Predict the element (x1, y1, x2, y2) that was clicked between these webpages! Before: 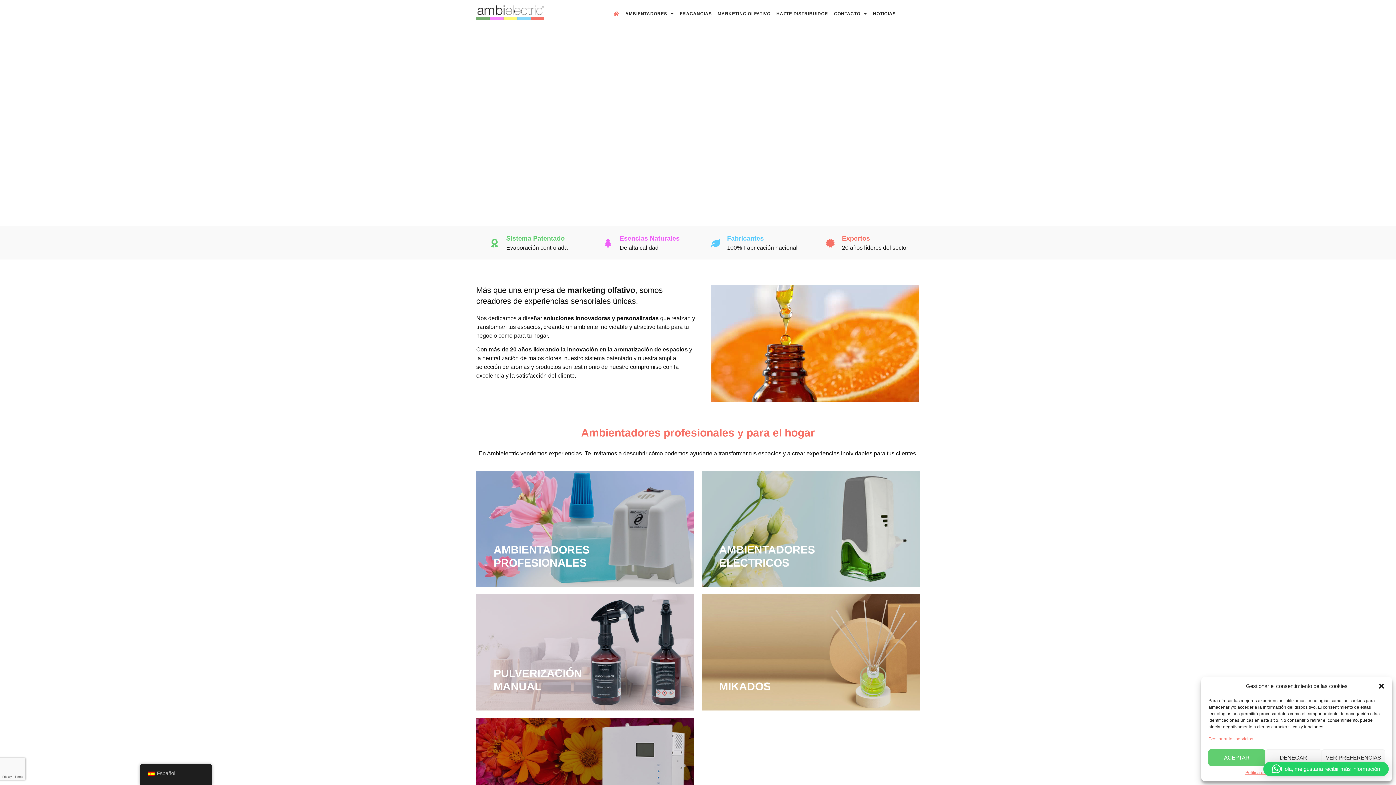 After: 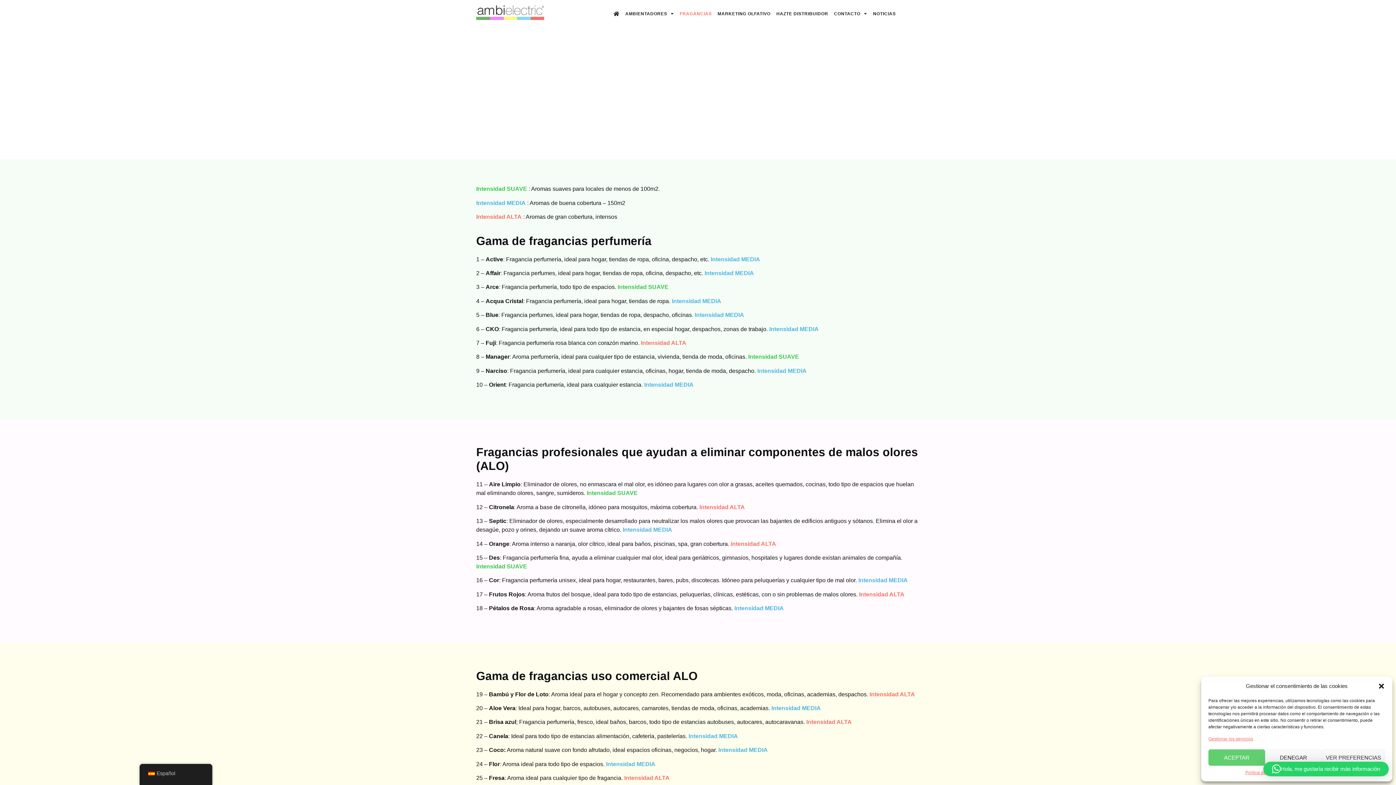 Action: label: FRAGANCIAS bbox: (677, 5, 714, 22)